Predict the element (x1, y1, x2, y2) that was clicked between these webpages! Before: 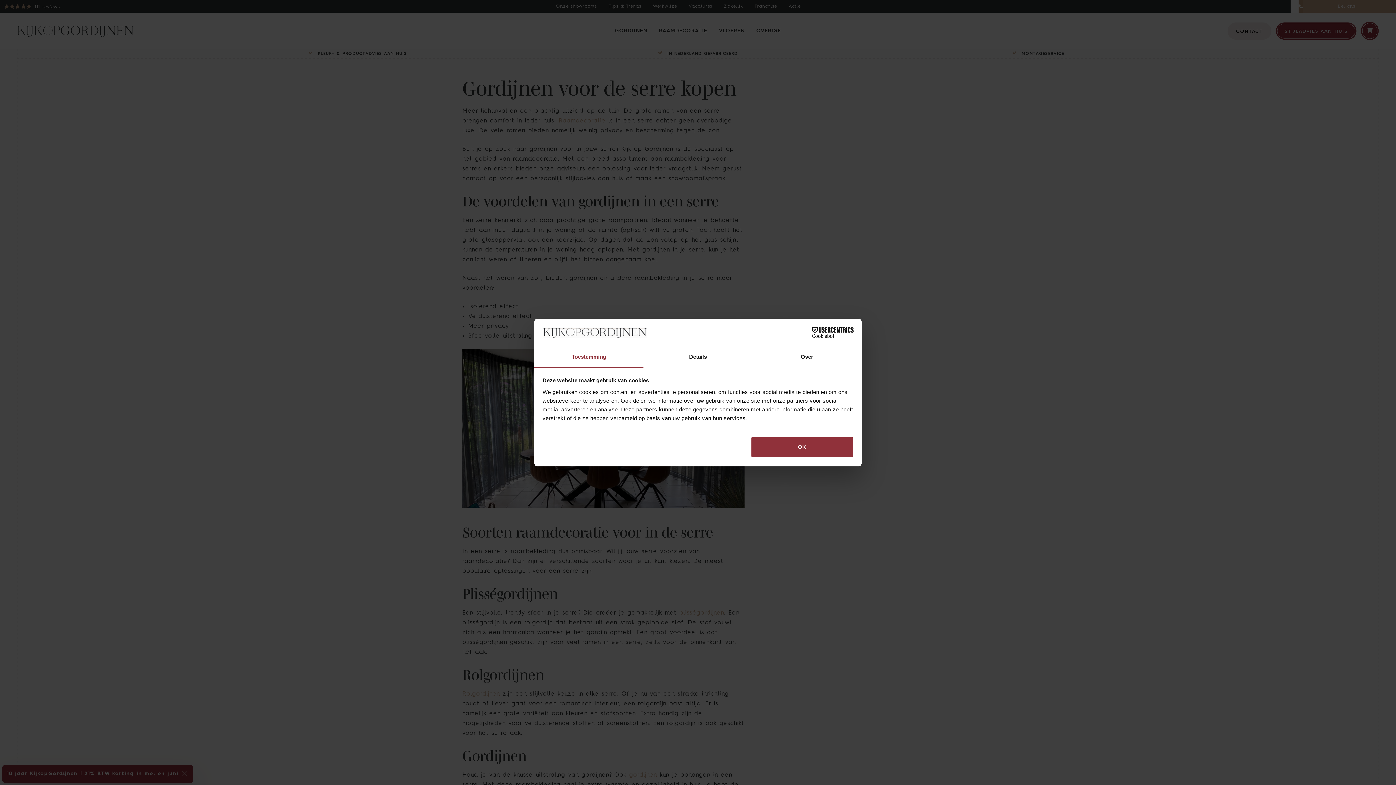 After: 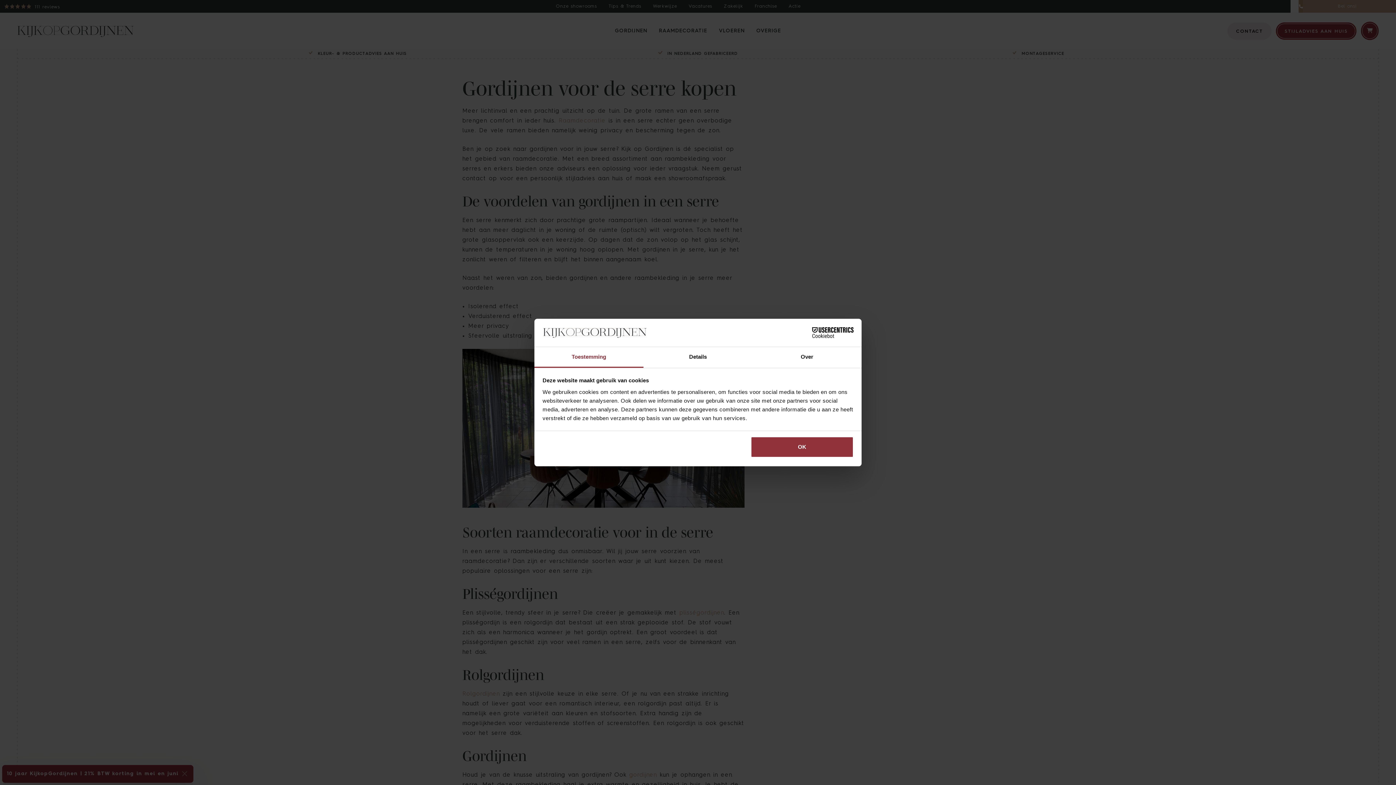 Action: bbox: (534, 347, 643, 367) label: Toestemming